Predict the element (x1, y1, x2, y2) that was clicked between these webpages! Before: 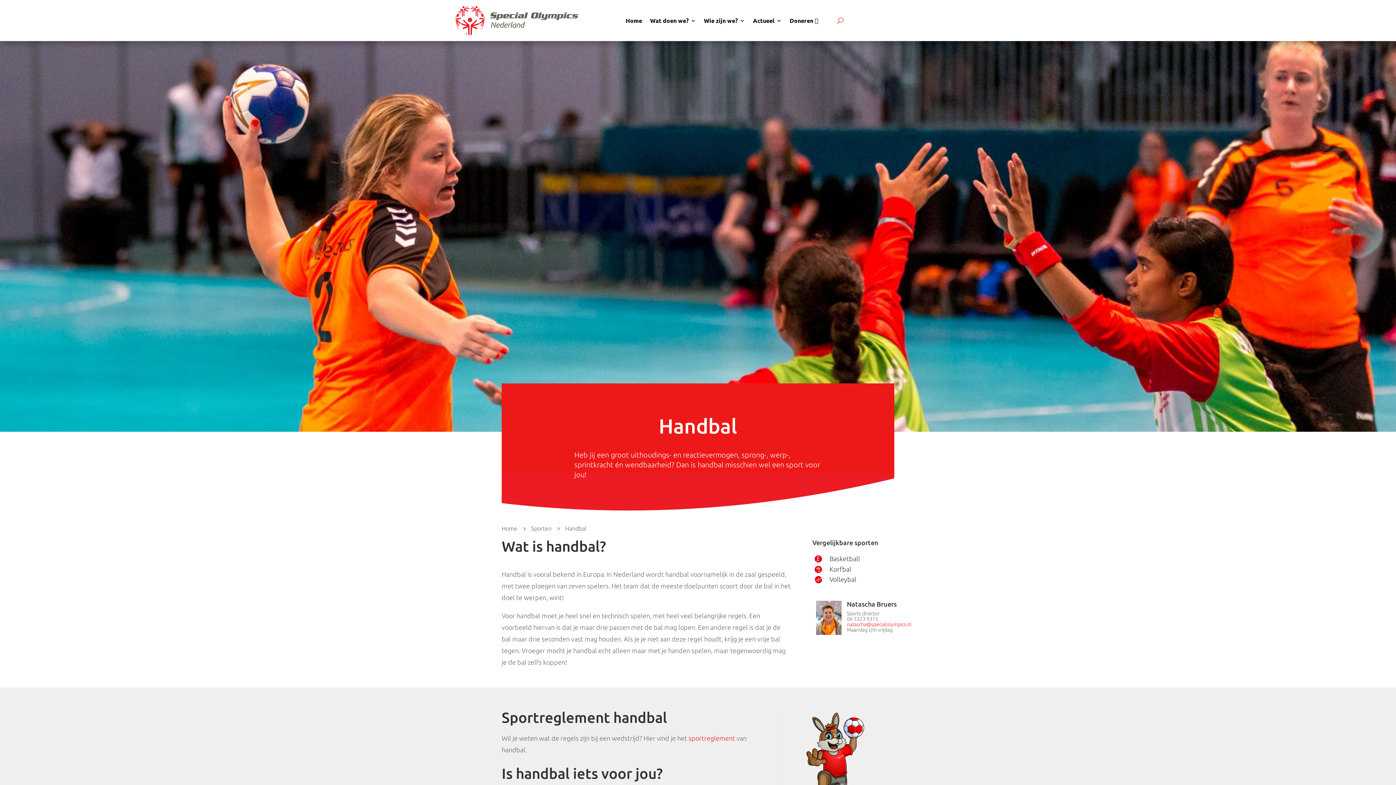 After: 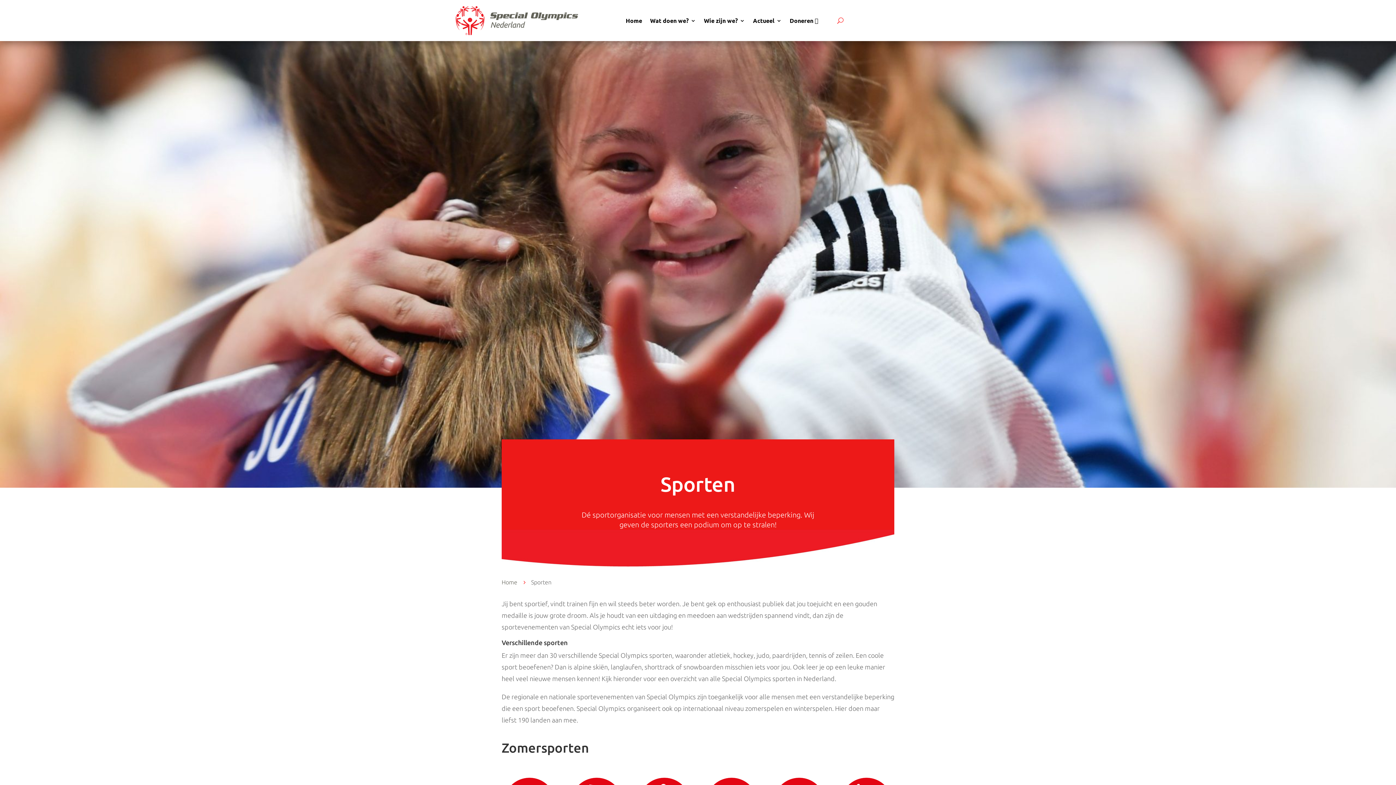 Action: bbox: (531, 524, 551, 533) label: Sporten